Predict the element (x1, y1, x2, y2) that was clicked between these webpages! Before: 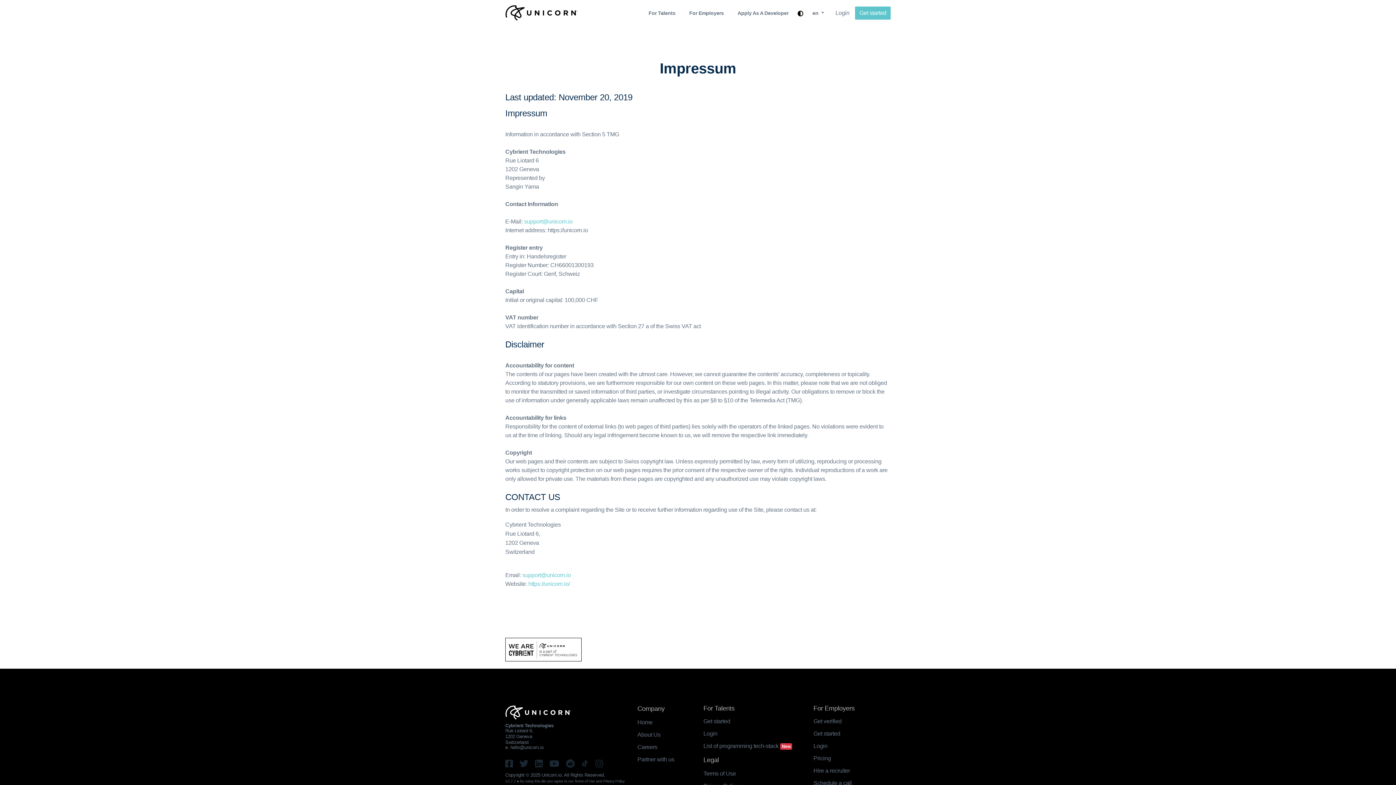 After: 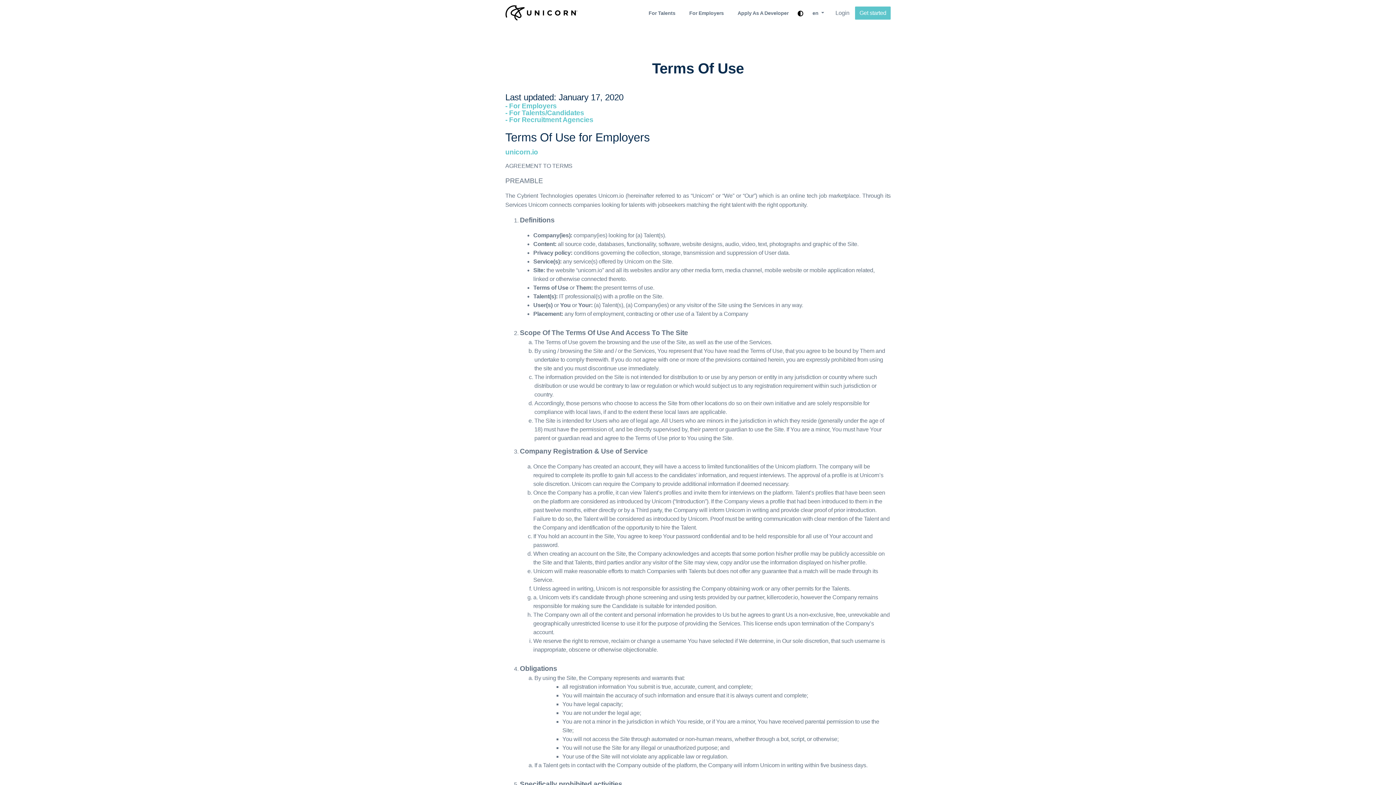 Action: label: Terms of Use bbox: (703, 770, 736, 777)